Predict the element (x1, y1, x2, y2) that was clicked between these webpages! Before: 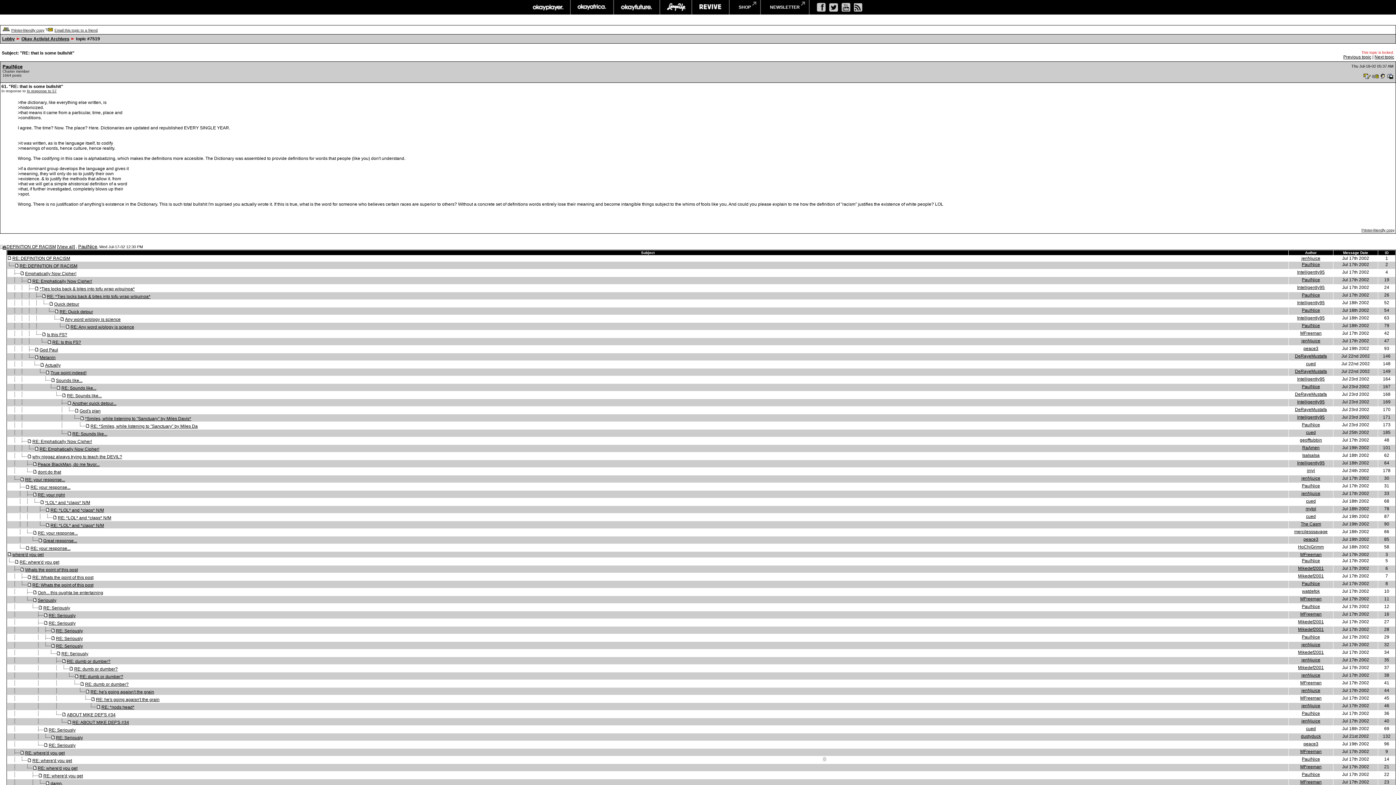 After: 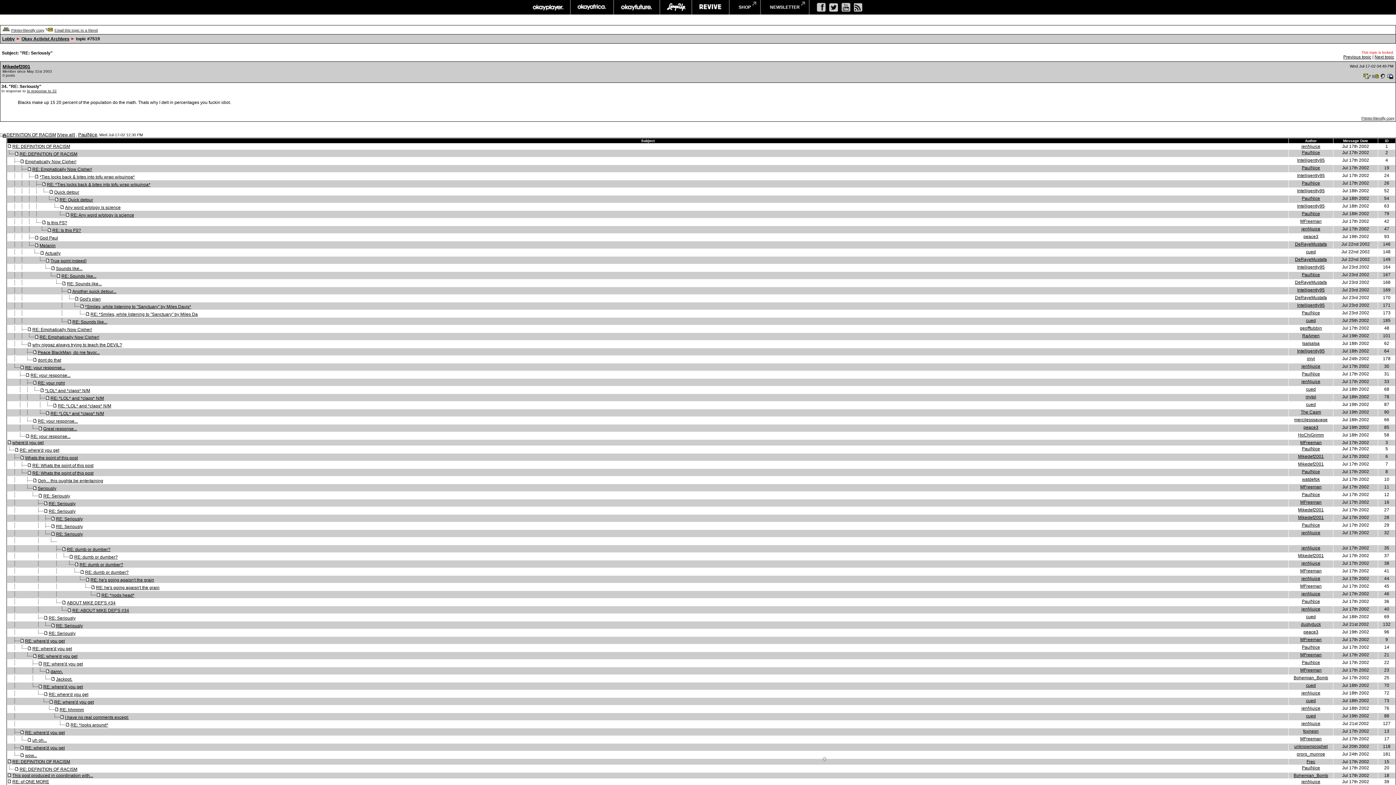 Action: bbox: (61, 651, 88, 656) label: RE: Seriously